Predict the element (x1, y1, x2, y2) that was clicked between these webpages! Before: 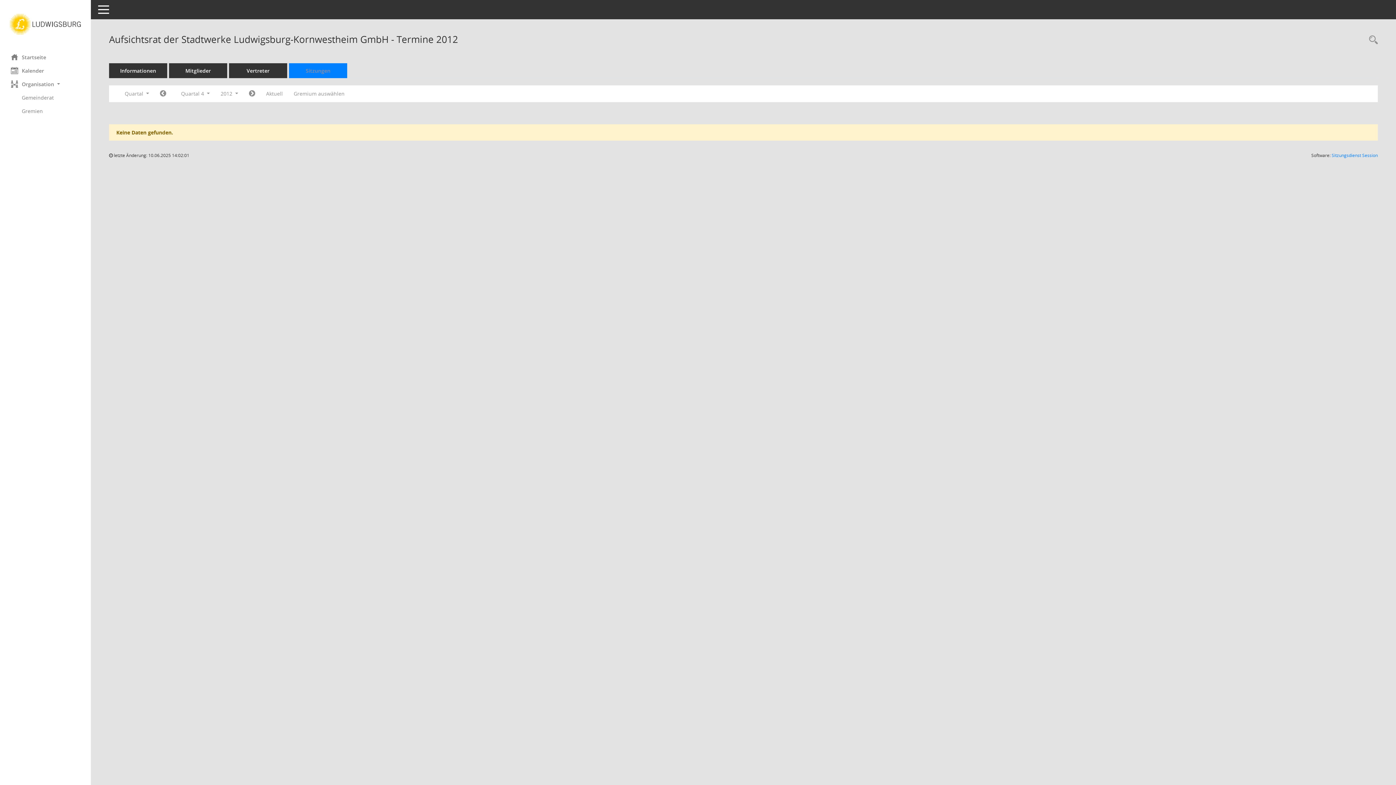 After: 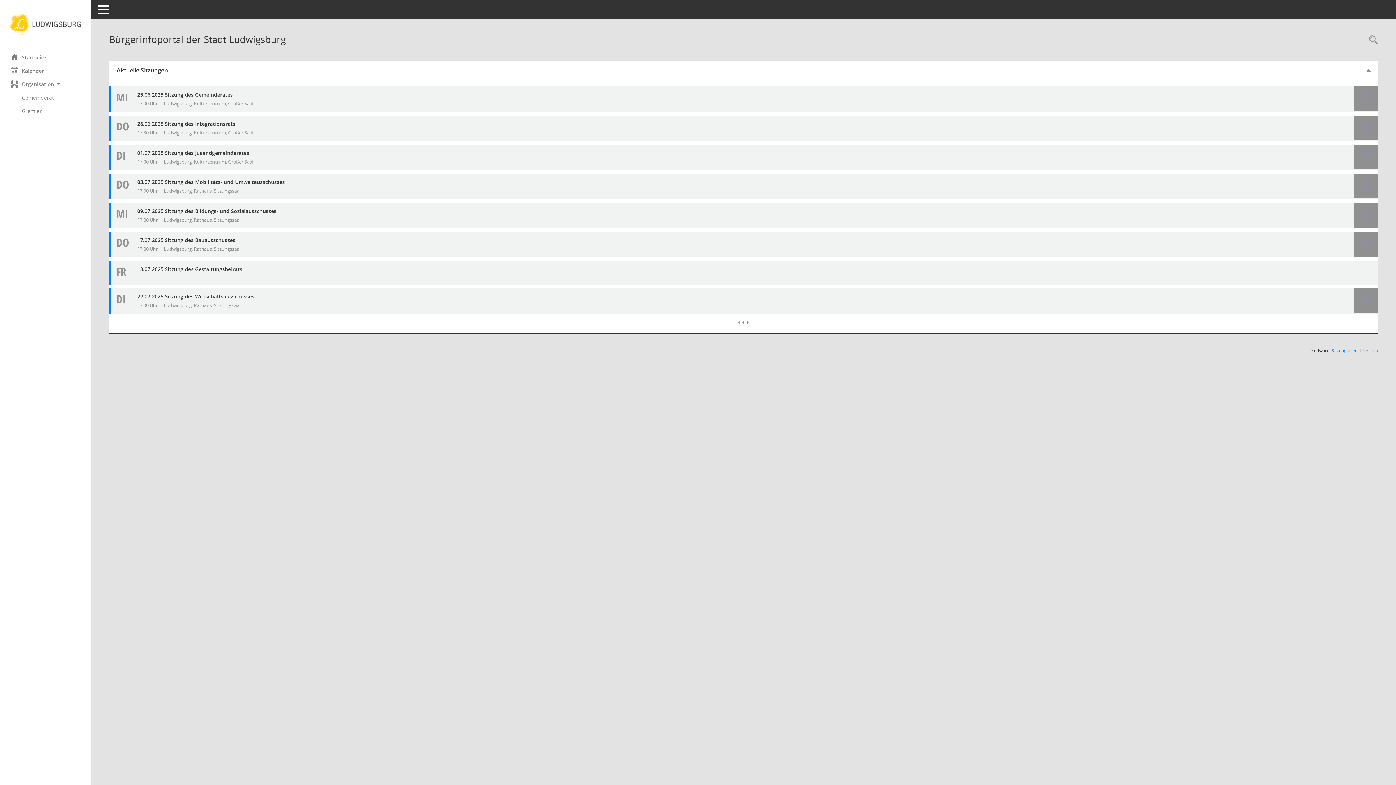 Action: bbox: (0, 12, 90, 35) label: Hier gelangen Sie zur Startseite dieser Webanwendung.